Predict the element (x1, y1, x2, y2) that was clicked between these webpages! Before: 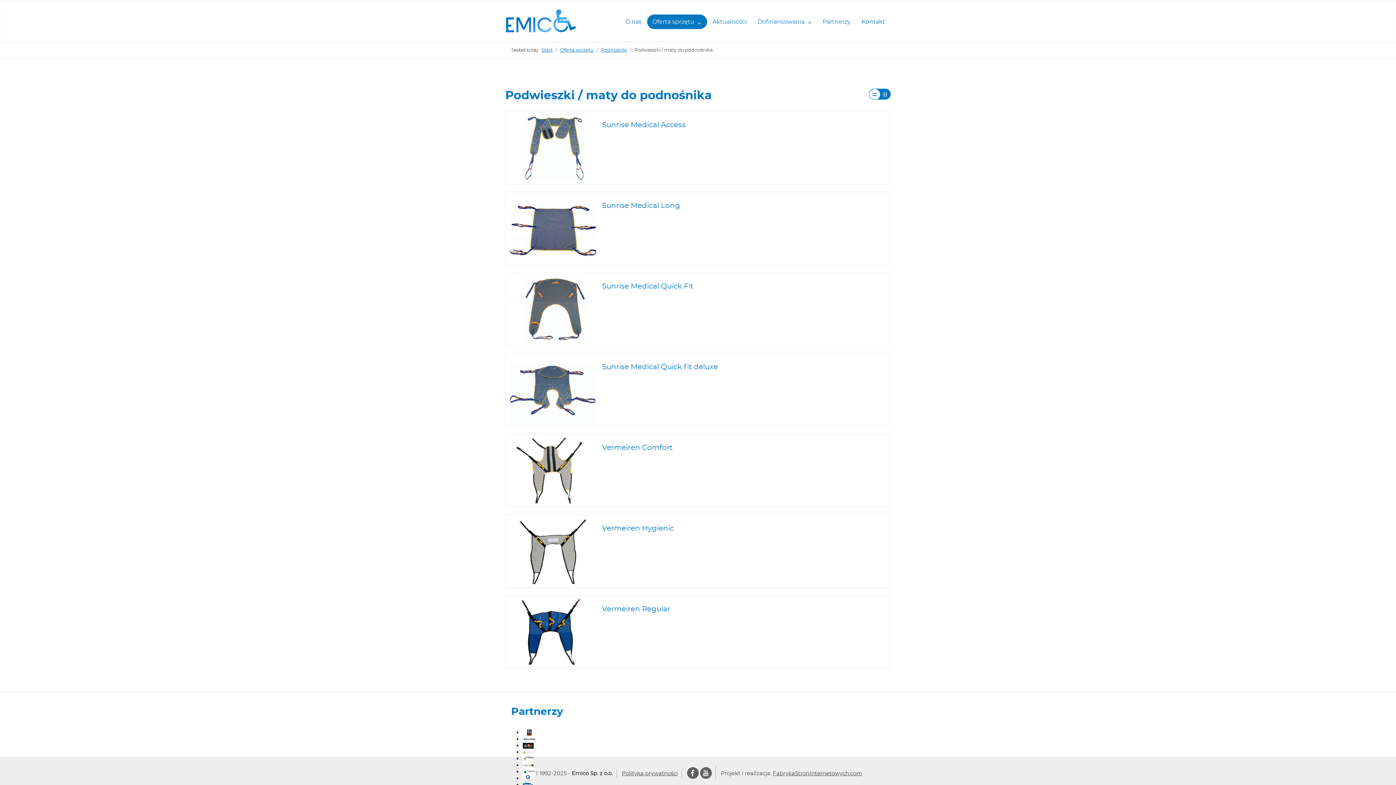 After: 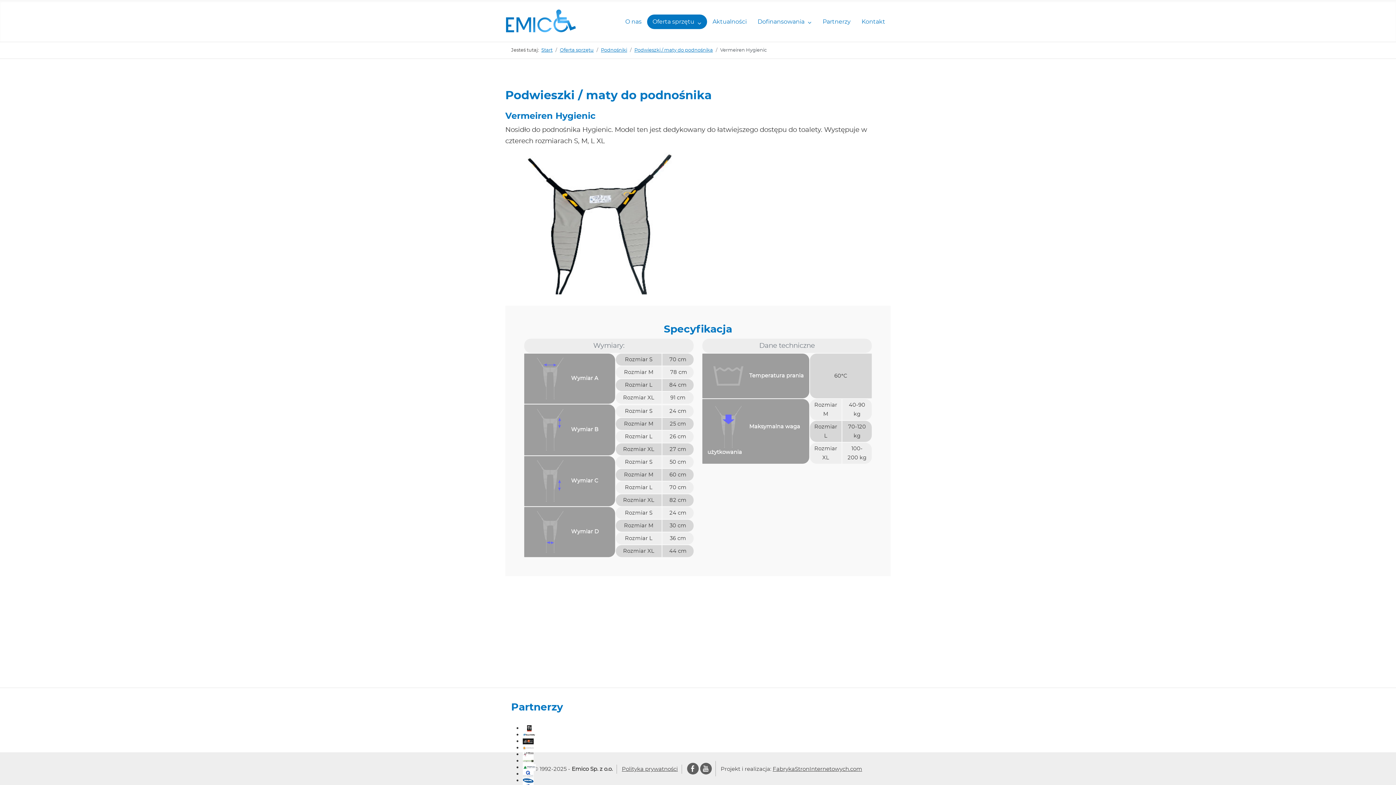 Action: label: Vermeiren Hygienic bbox: (602, 525, 674, 532)